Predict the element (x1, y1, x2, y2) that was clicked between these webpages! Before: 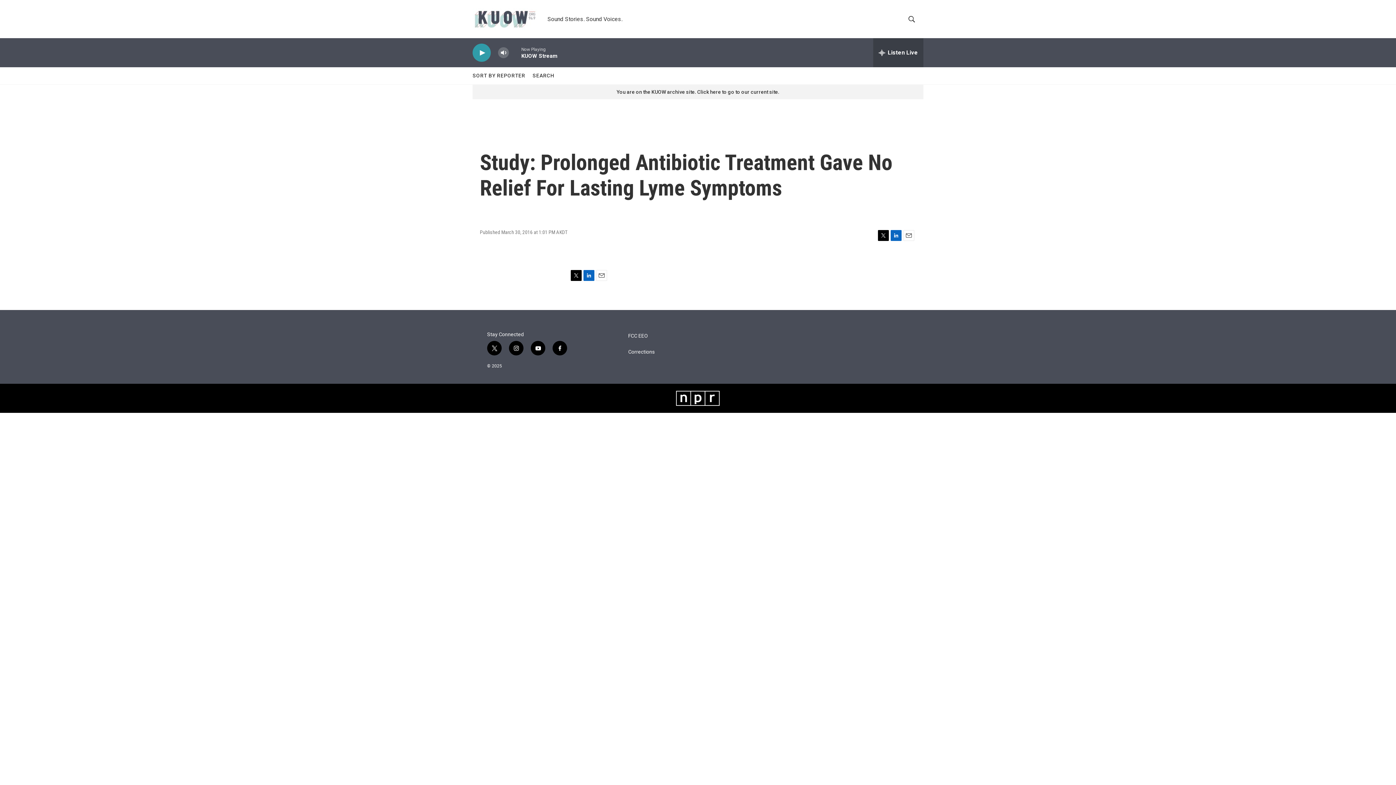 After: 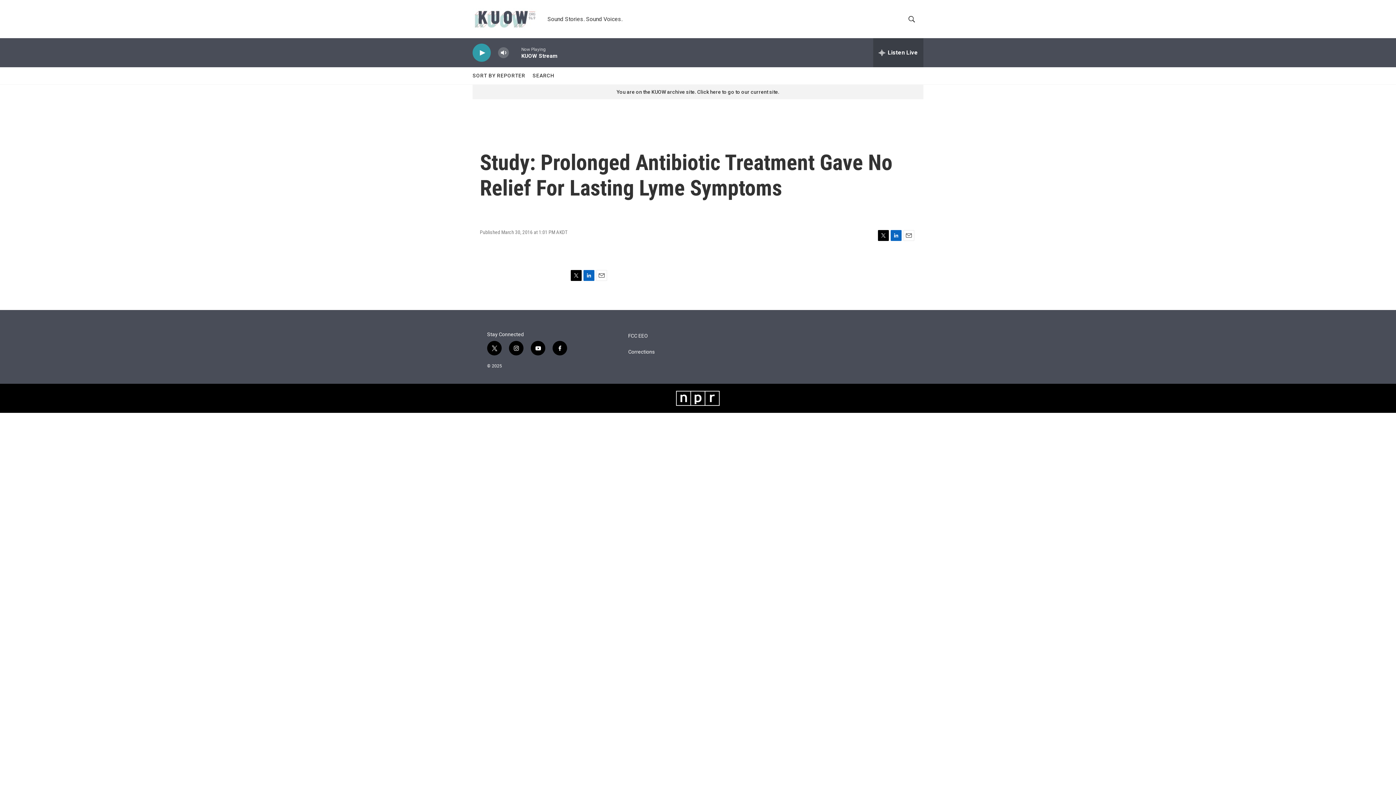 Action: bbox: (890, 230, 901, 241) label: LinkedIn